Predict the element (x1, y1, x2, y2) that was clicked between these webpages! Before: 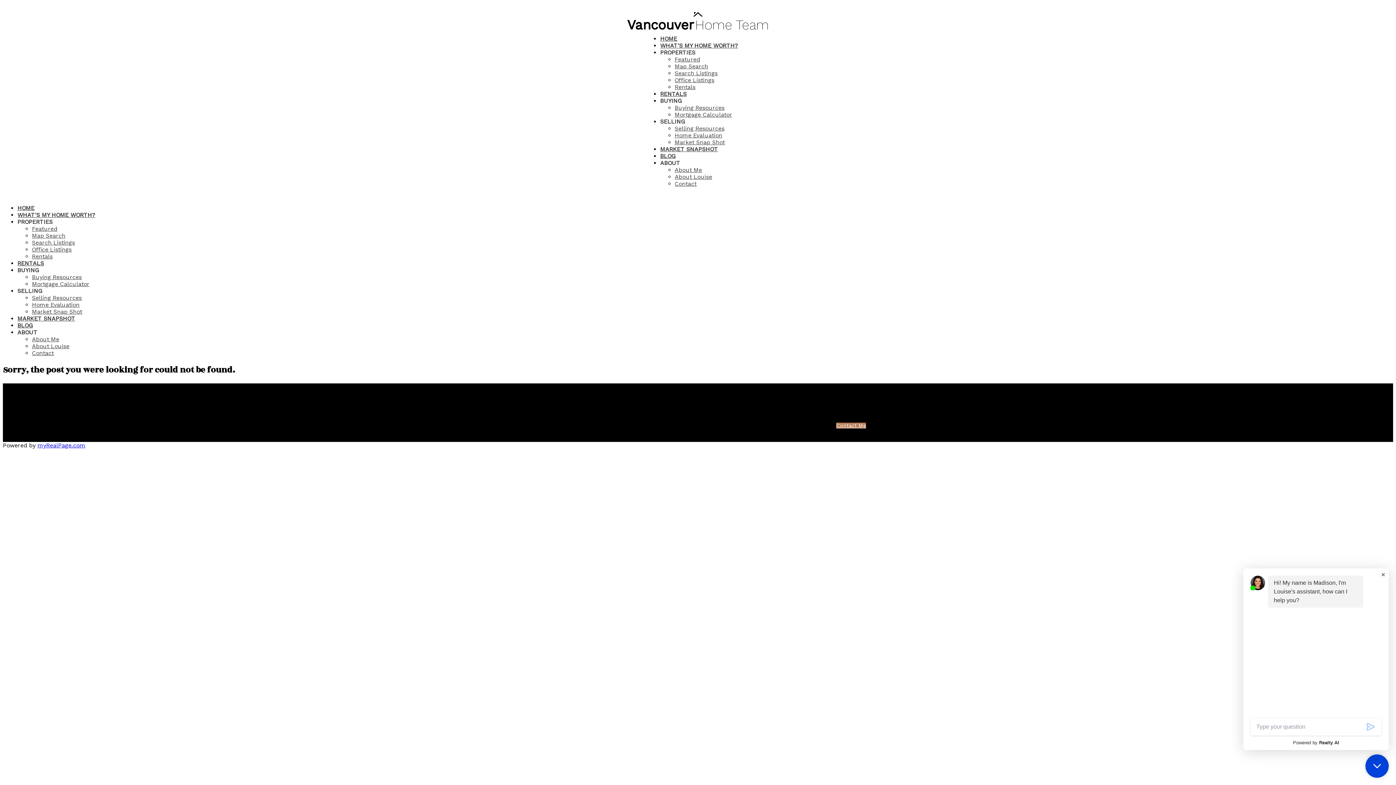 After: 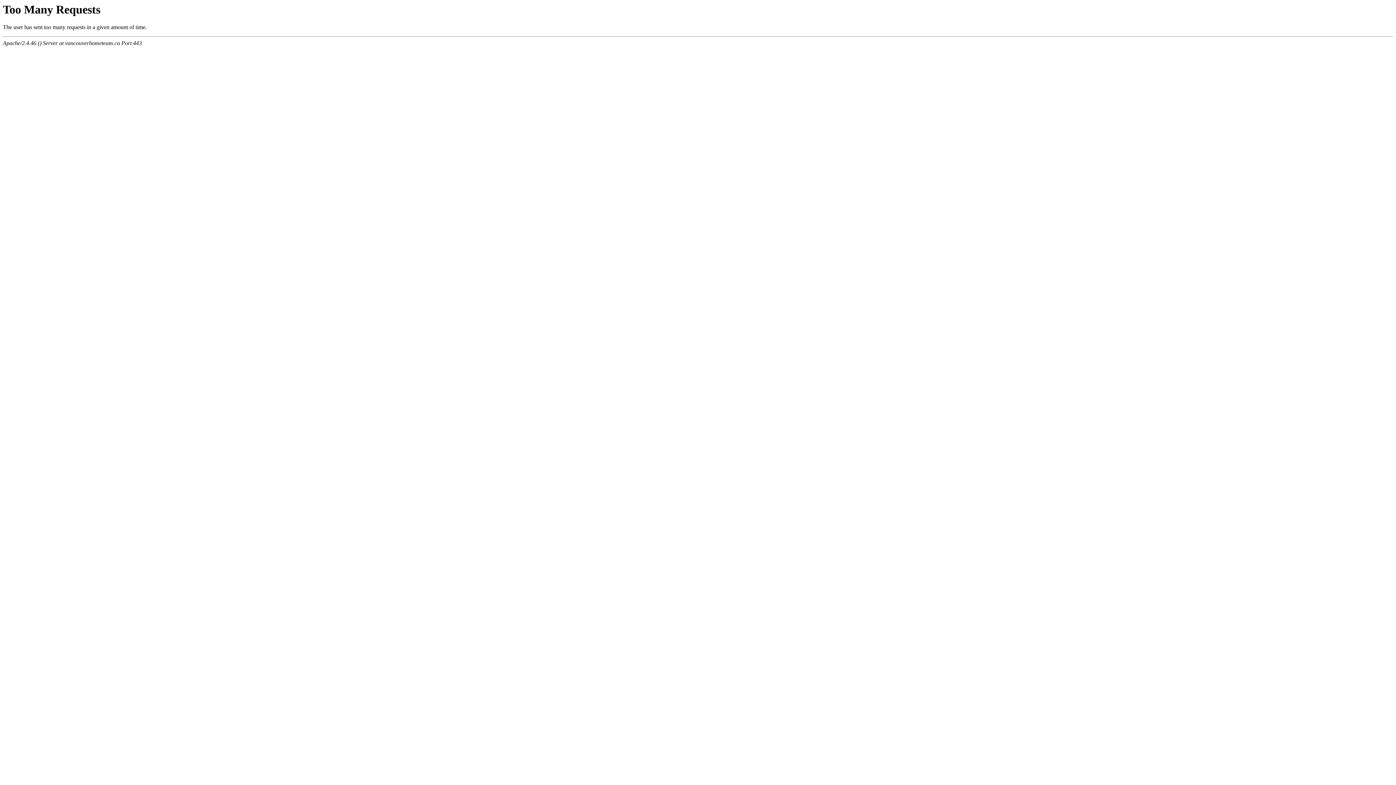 Action: label: Buying Resources bbox: (674, 104, 724, 111)